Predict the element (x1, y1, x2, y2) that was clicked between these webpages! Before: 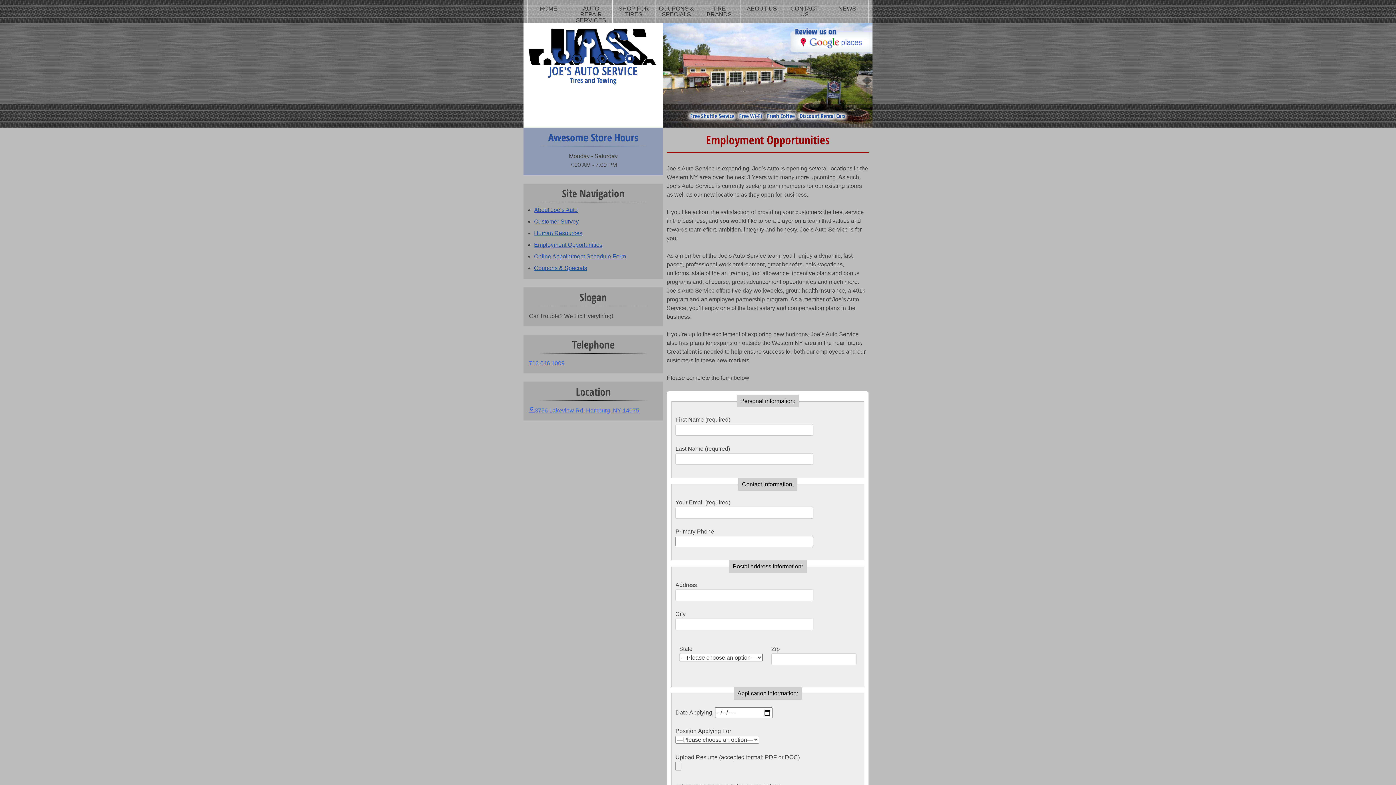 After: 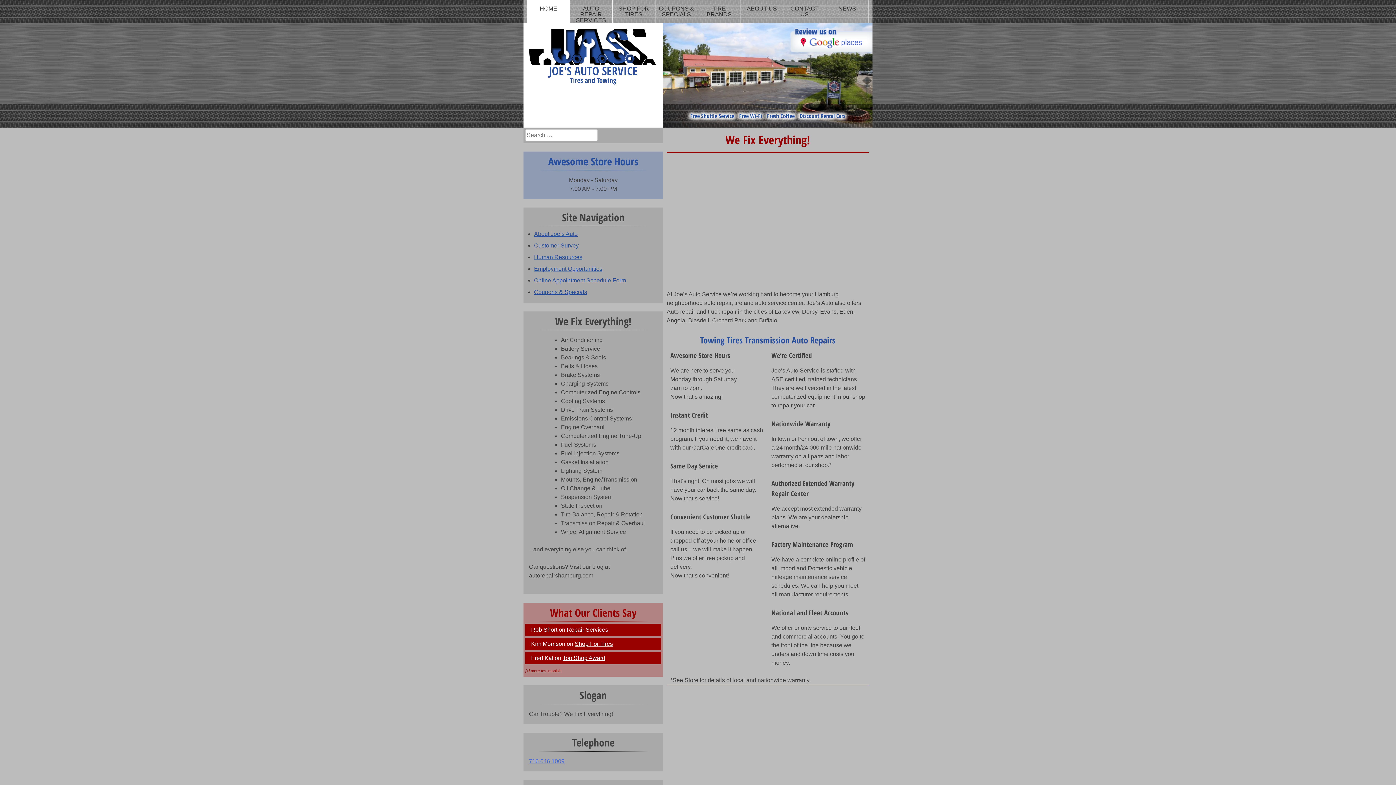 Action: bbox: (549, 62, 637, 78) label: JOE'S AUTO SERVICE